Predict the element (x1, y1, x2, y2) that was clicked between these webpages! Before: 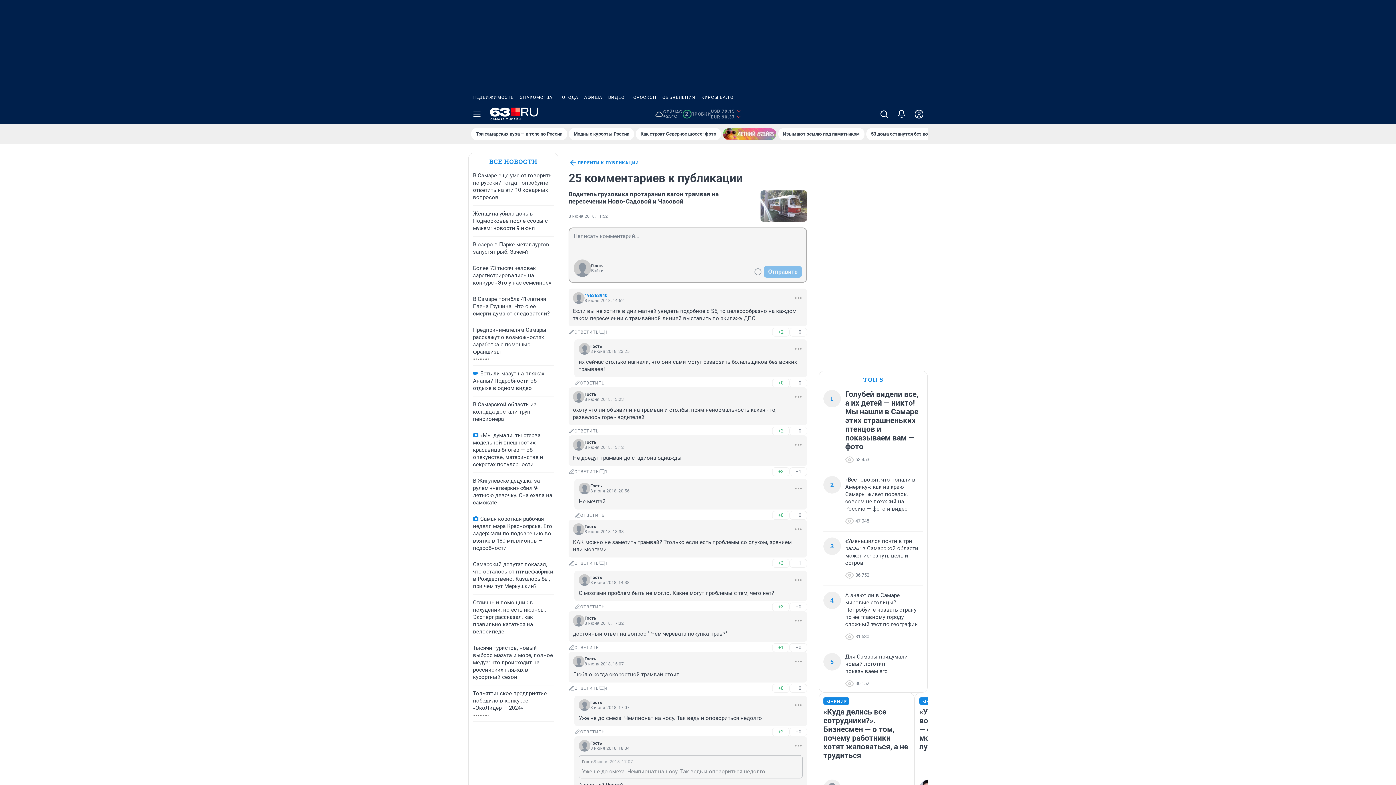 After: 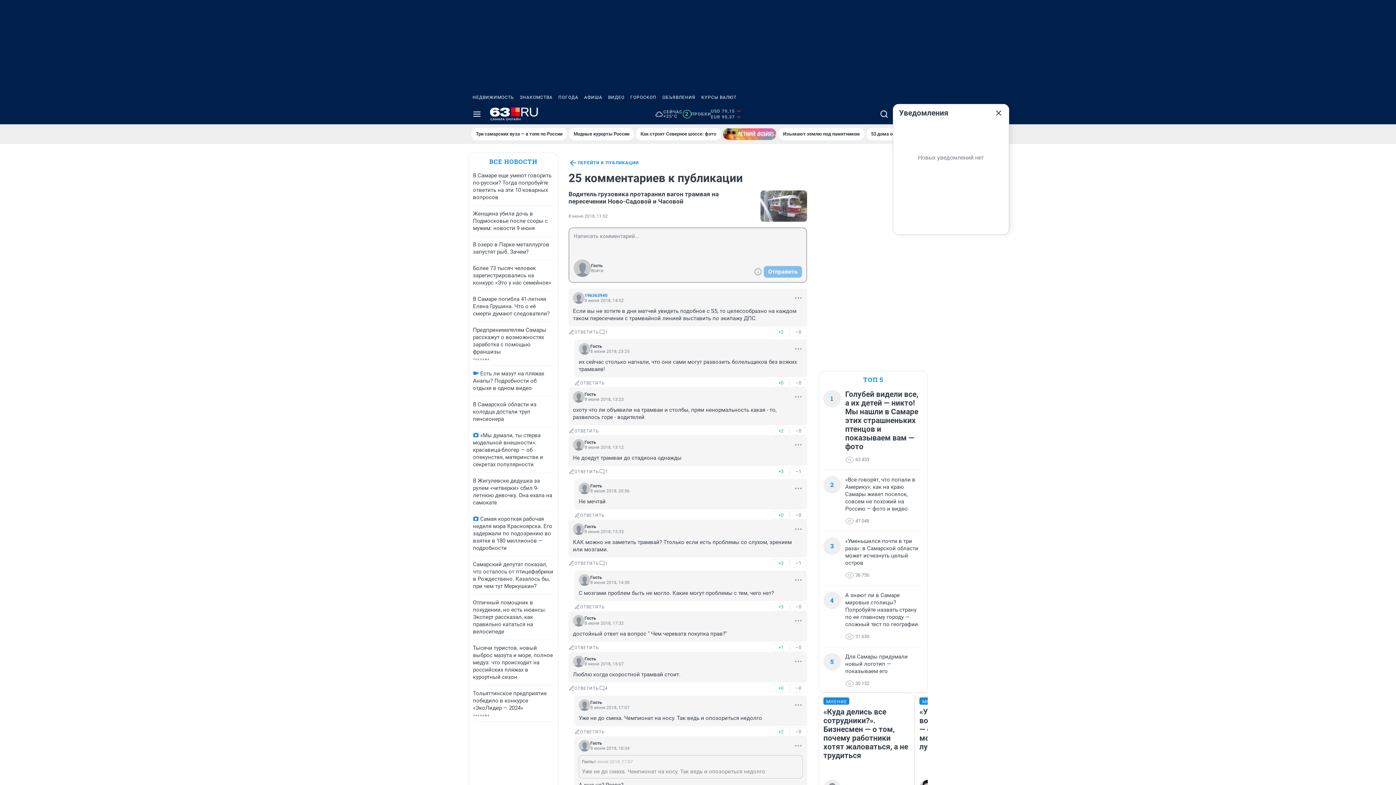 Action: bbox: (893, 104, 910, 124)